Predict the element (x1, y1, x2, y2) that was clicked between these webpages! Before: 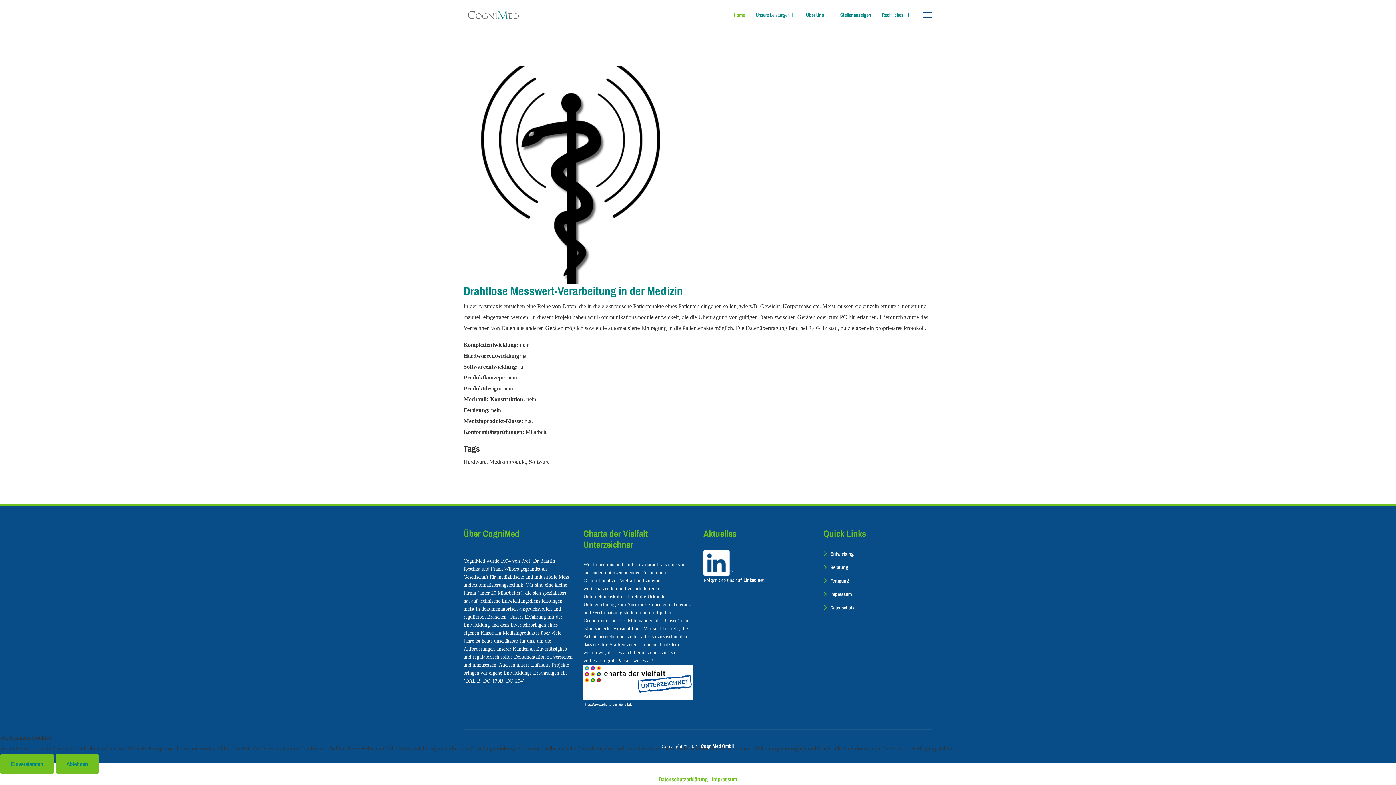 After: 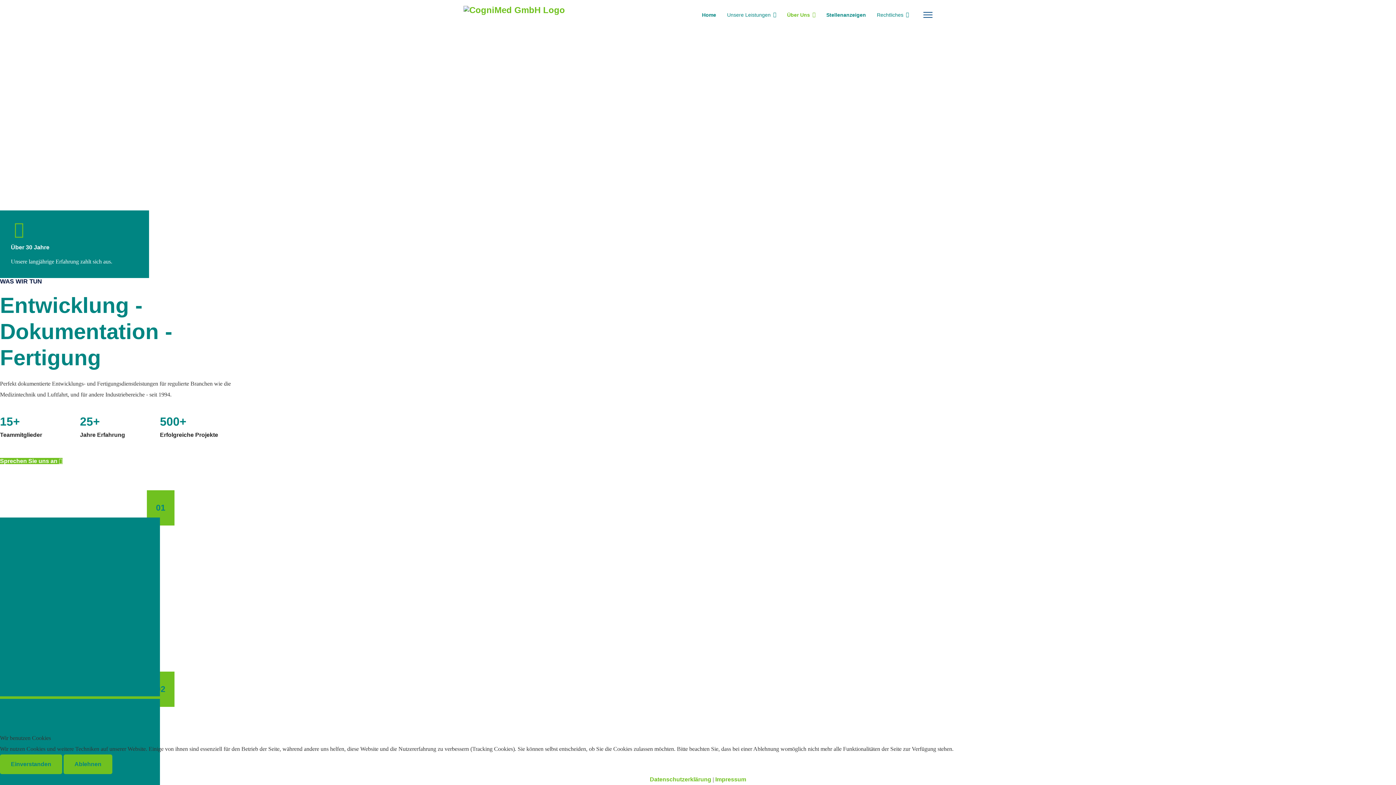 Action: label: Über Uns bbox: (800, 0, 834, 29)